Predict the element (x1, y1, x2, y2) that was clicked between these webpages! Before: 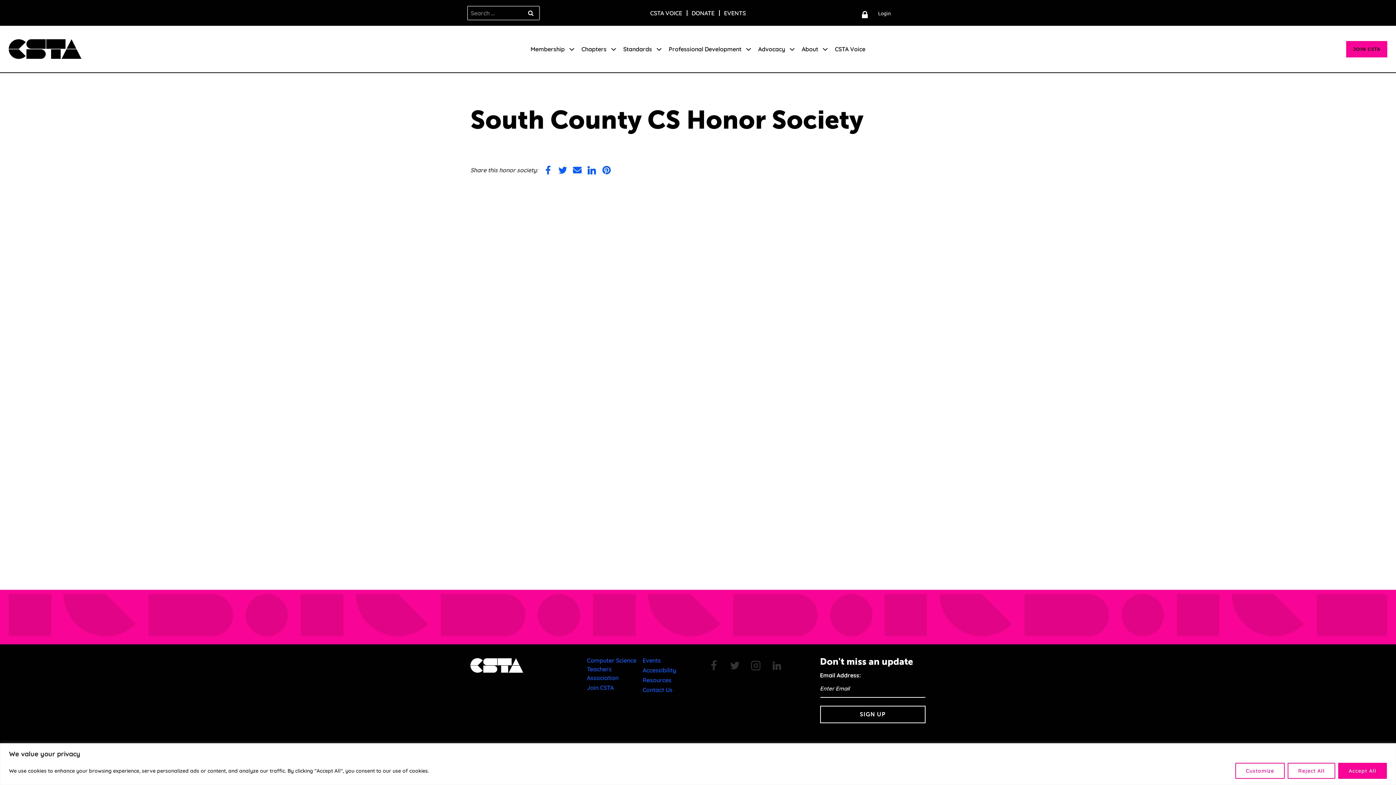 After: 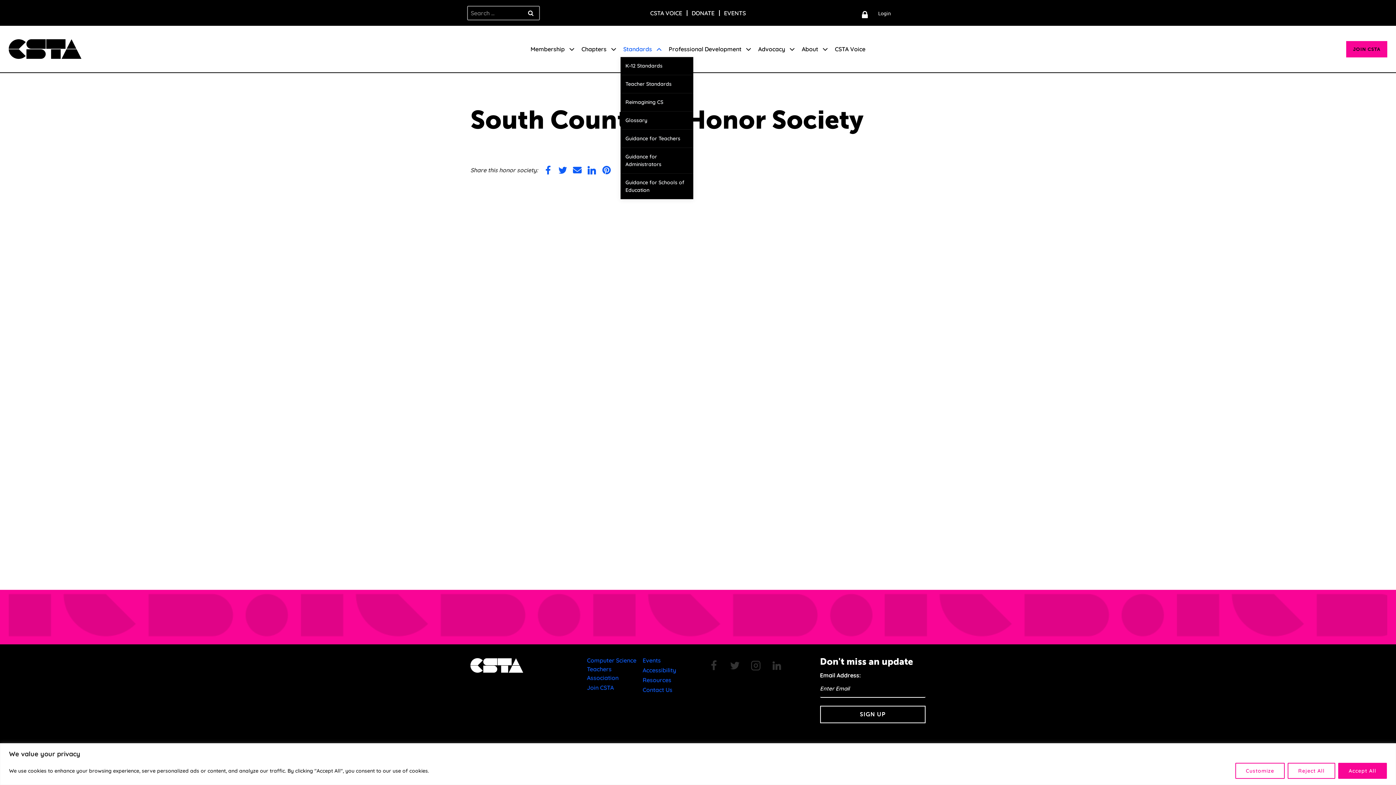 Action: bbox: (620, 41, 666, 56) label: Standards